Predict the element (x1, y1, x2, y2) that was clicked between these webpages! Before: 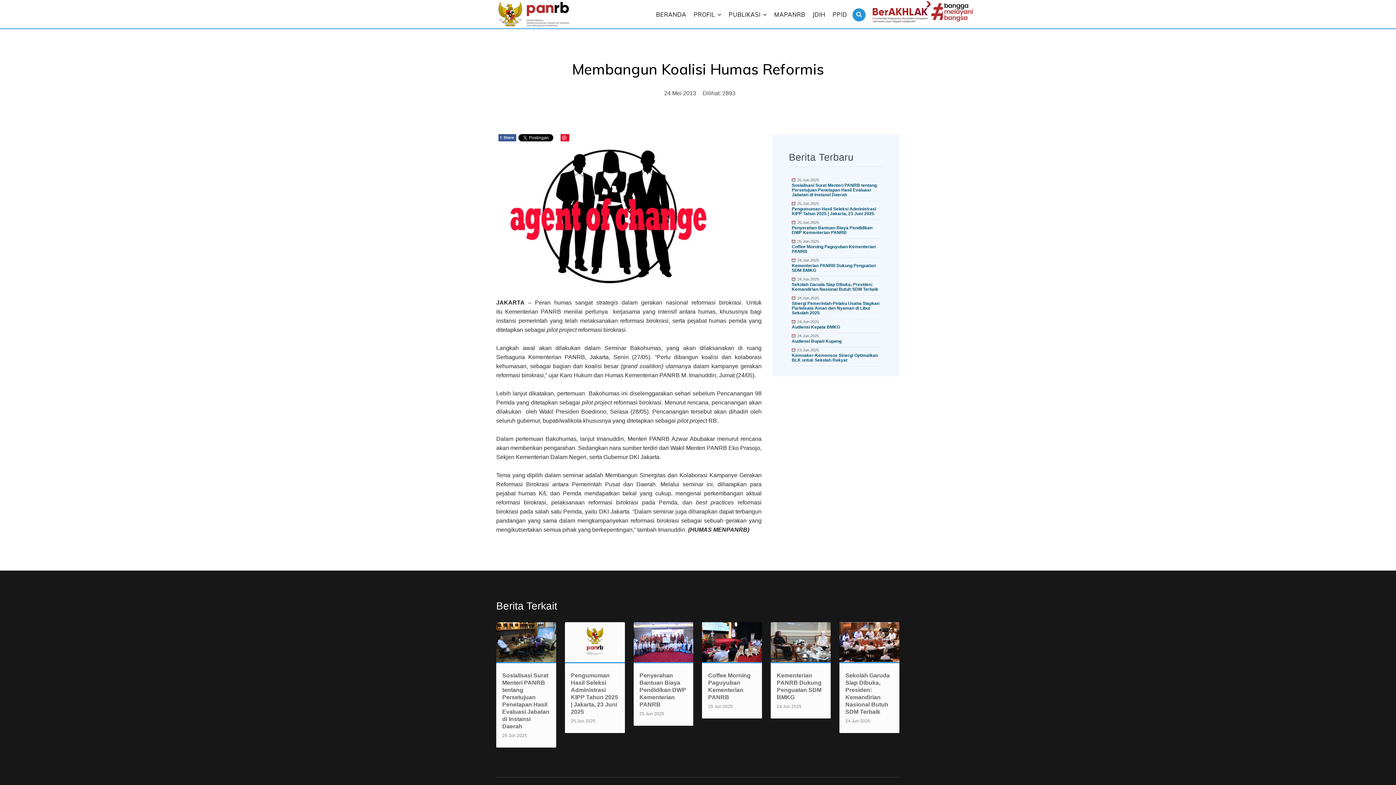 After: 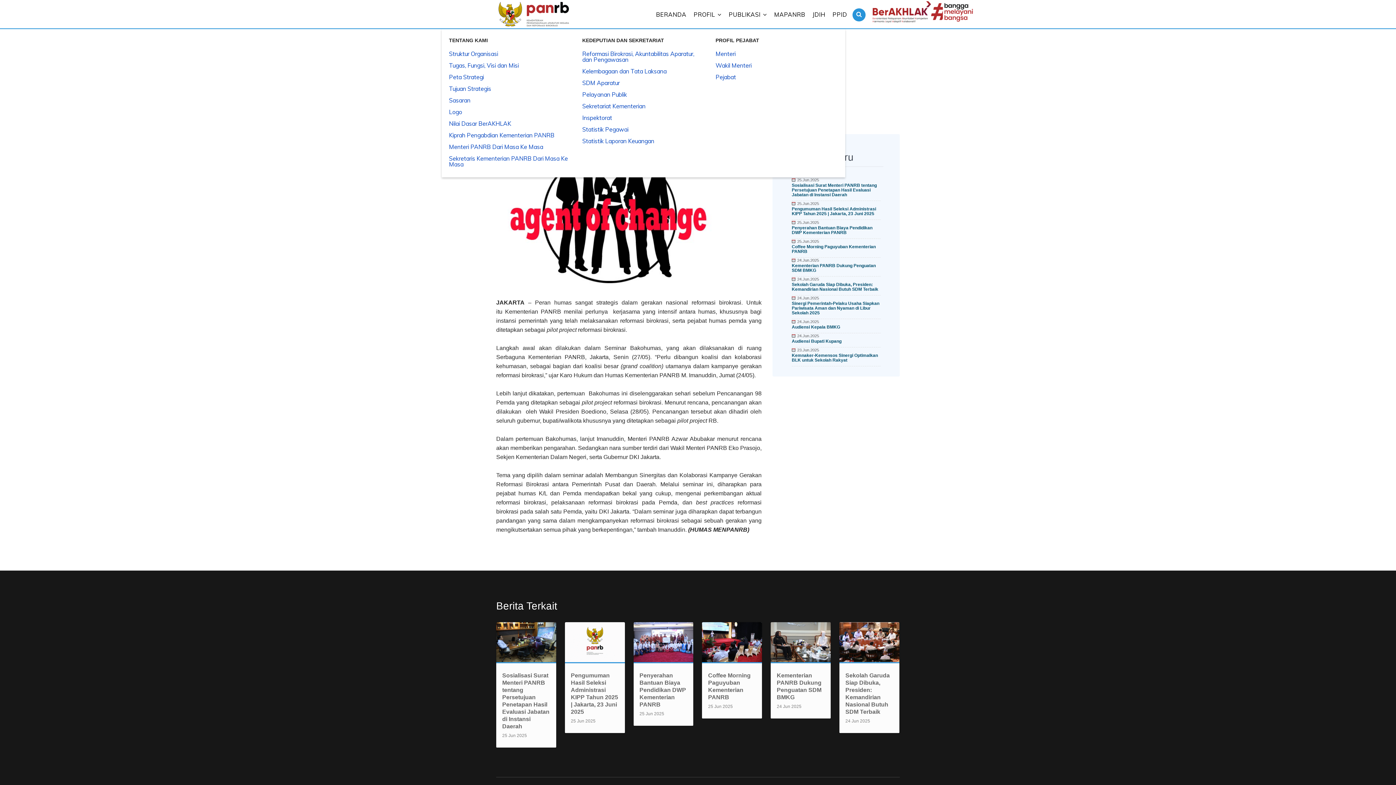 Action: bbox: (693, 0, 721, 29) label: PROFIL